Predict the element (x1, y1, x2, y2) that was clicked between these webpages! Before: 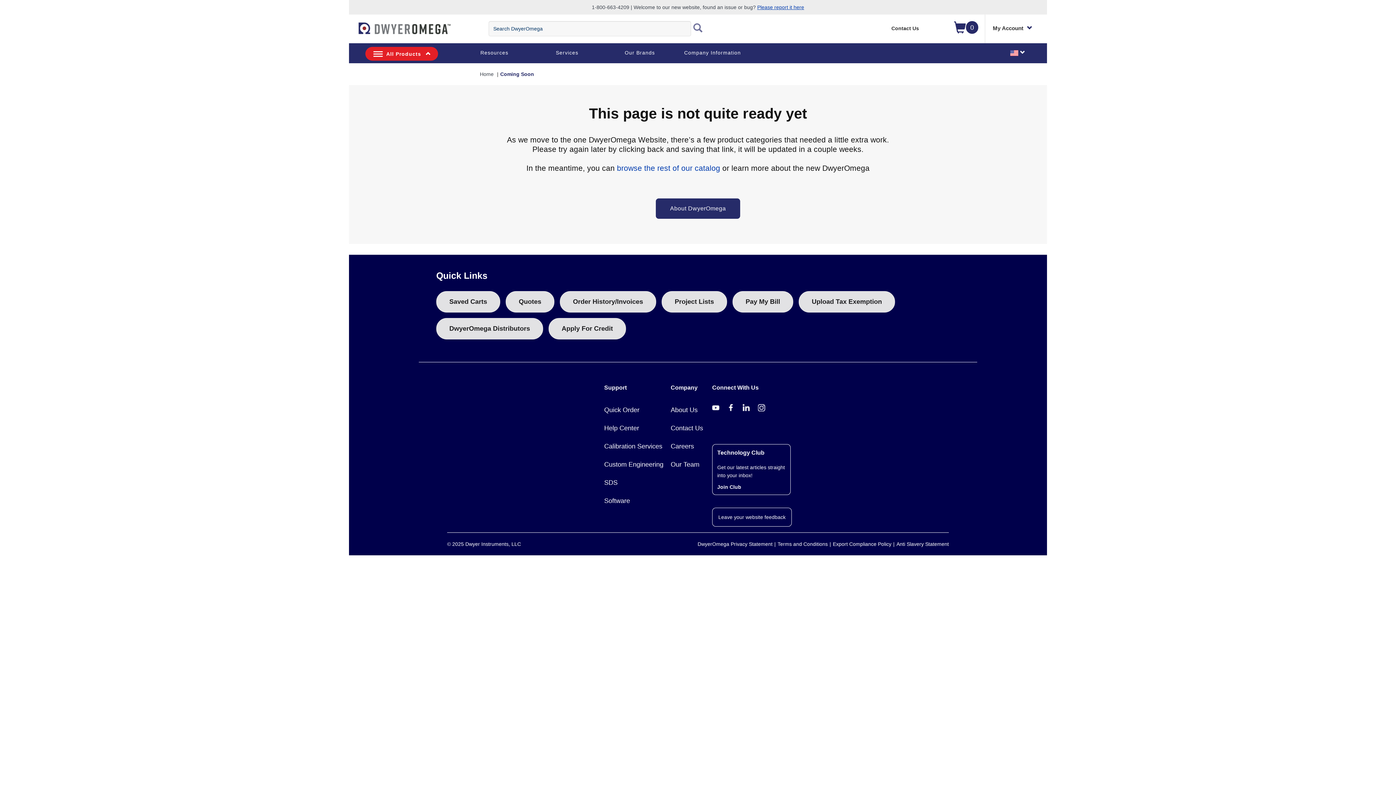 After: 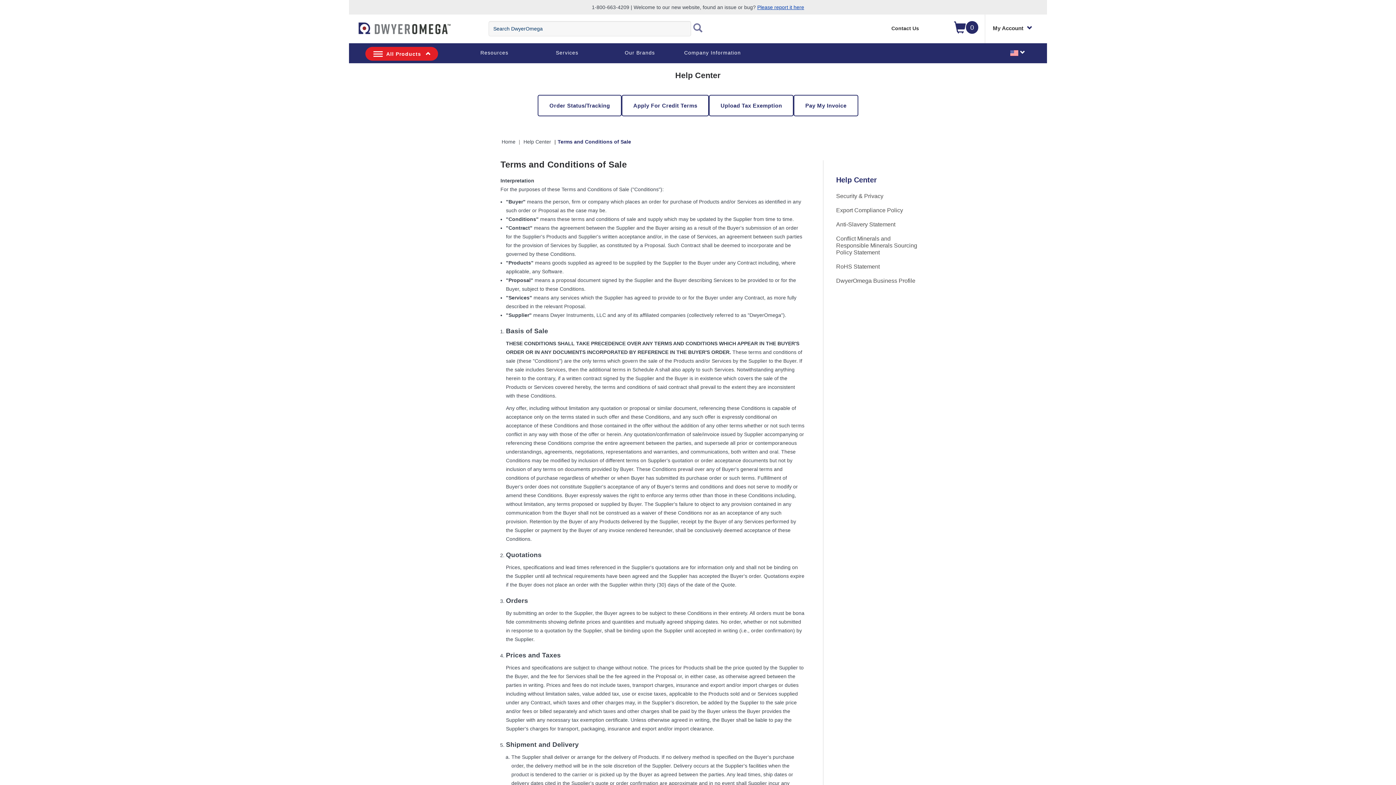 Action: bbox: (777, 541, 833, 547) label: Terms and Conditions